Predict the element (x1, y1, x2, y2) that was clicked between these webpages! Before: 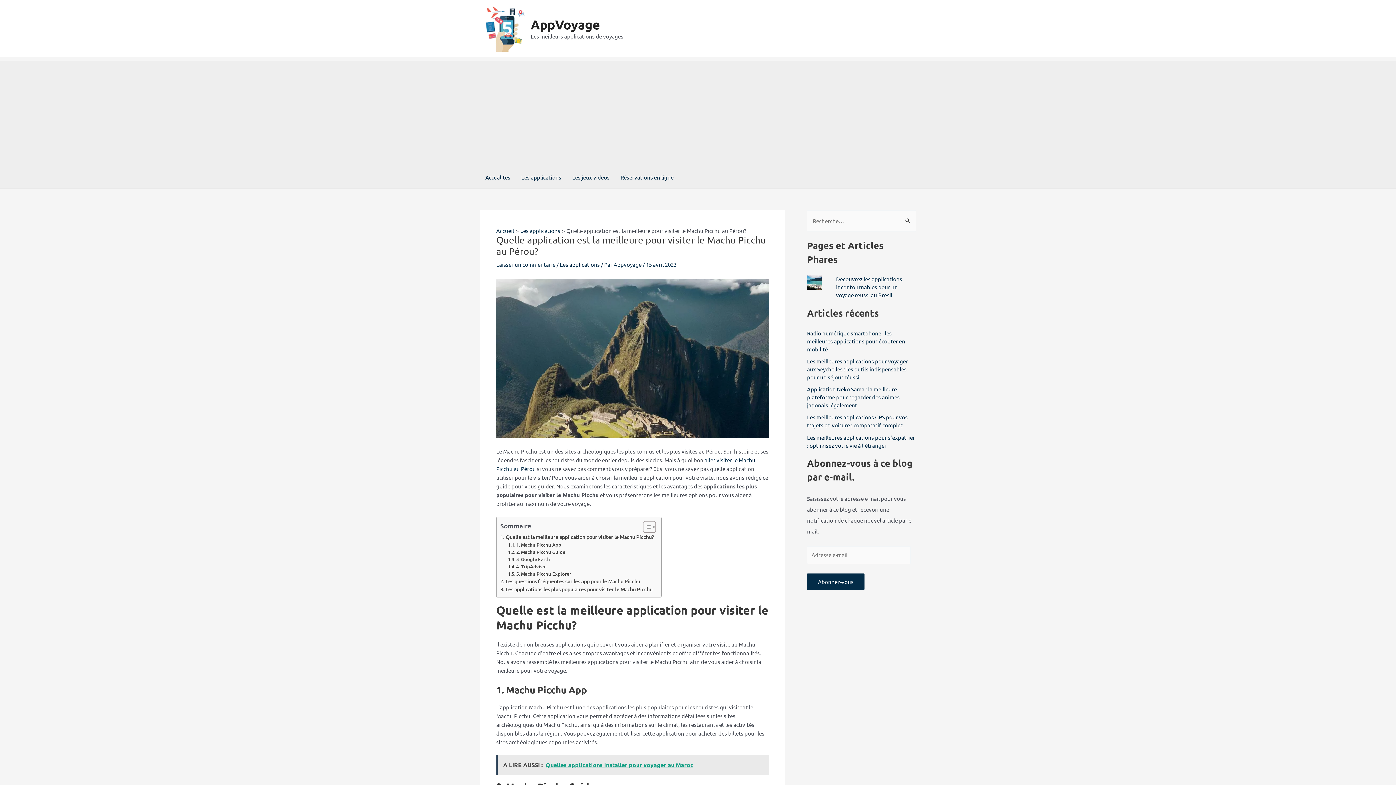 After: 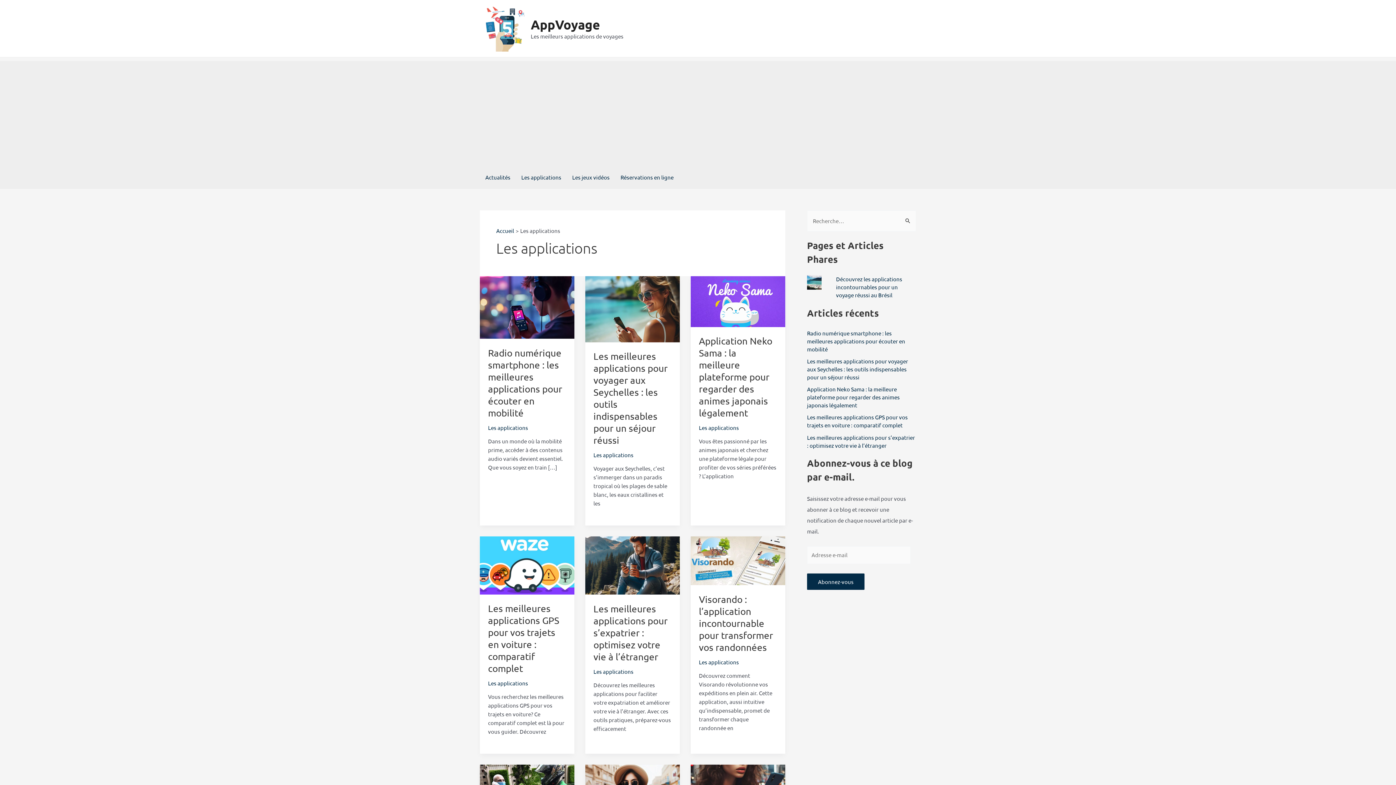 Action: label: Les applications bbox: (560, 261, 600, 268)